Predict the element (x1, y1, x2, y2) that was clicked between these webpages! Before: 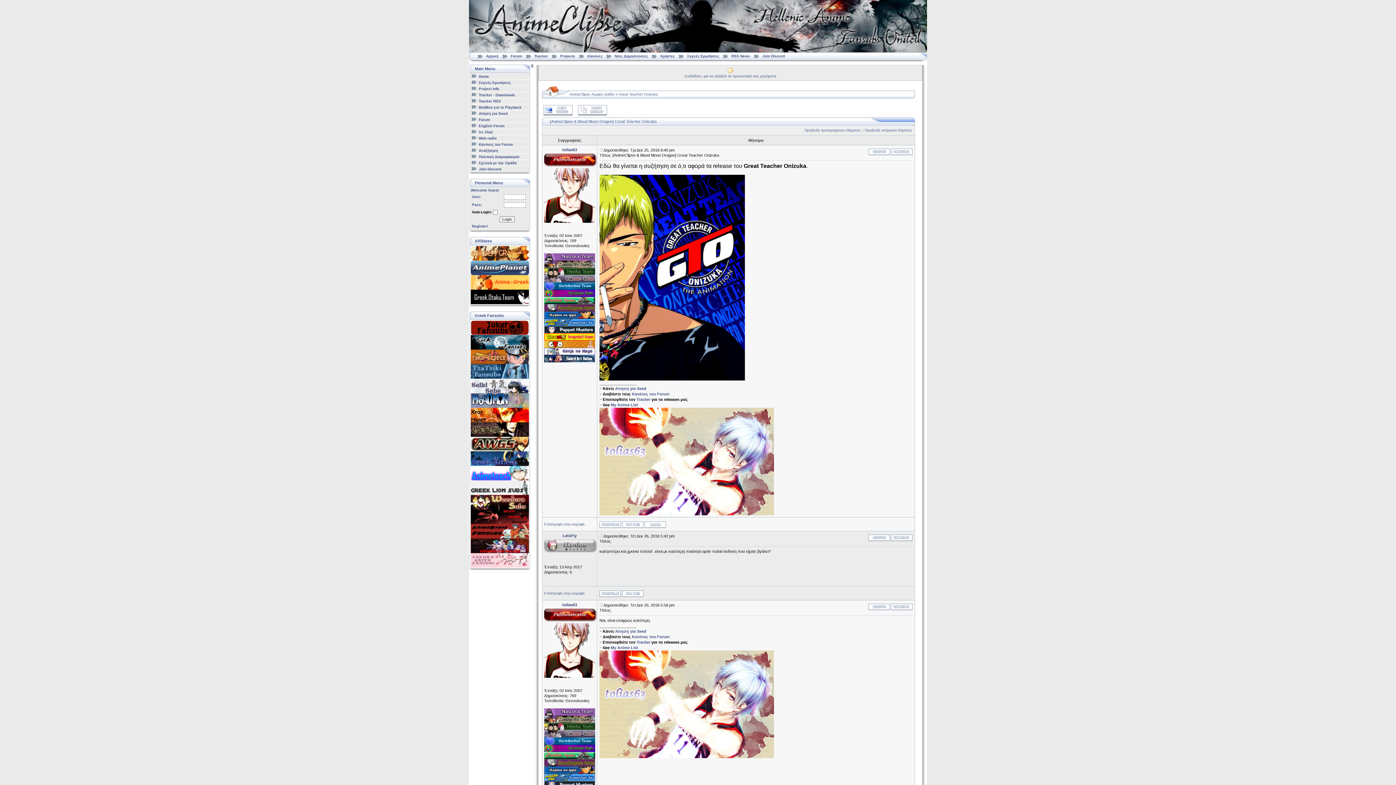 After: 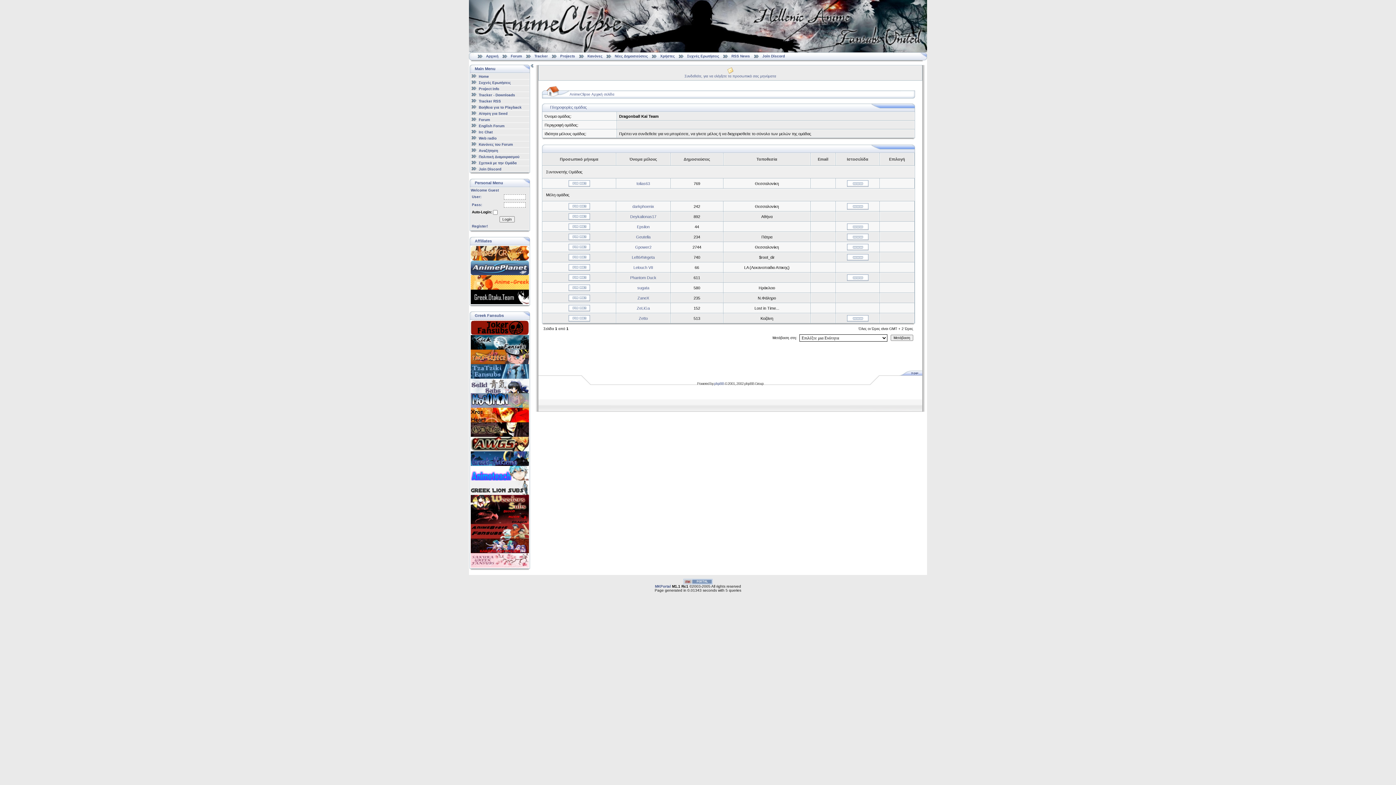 Action: bbox: (544, 777, 595, 782)